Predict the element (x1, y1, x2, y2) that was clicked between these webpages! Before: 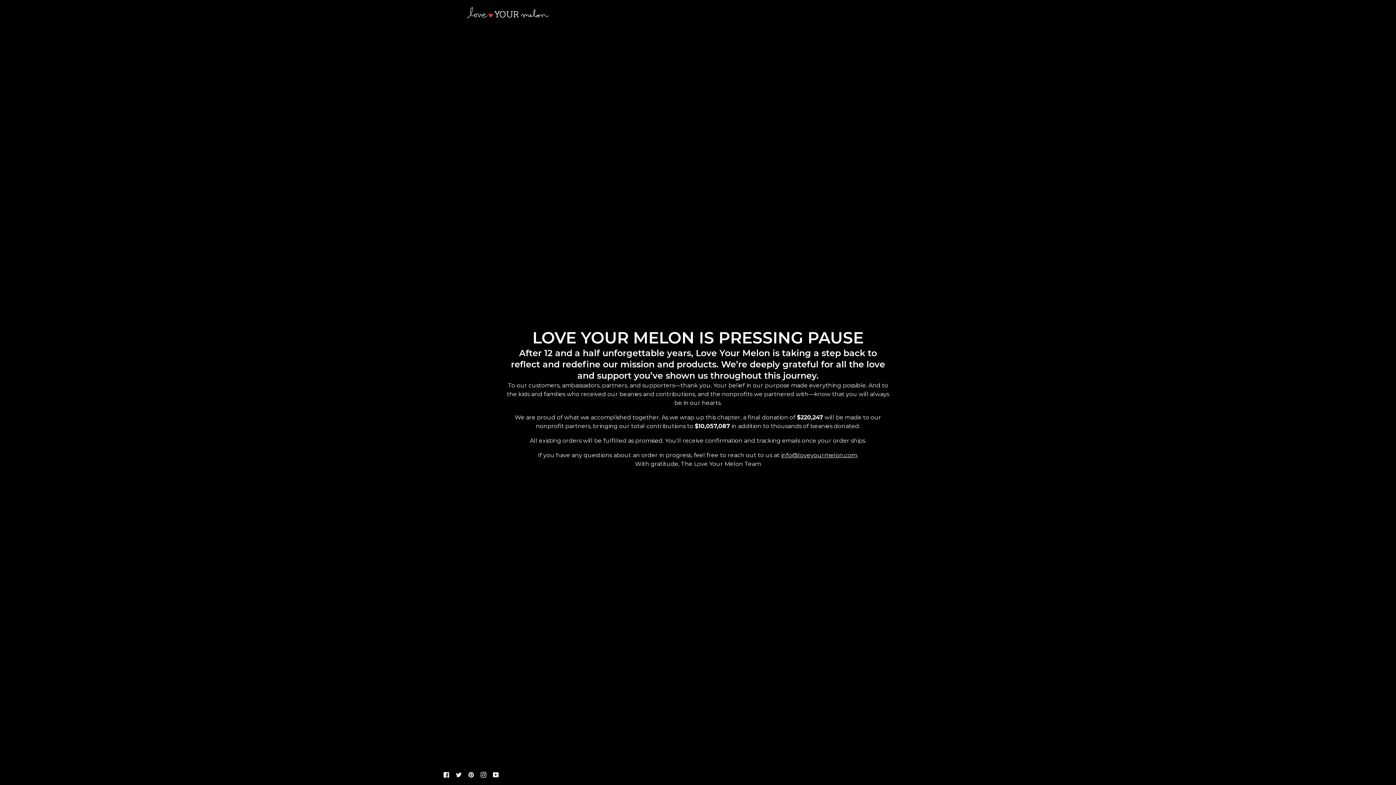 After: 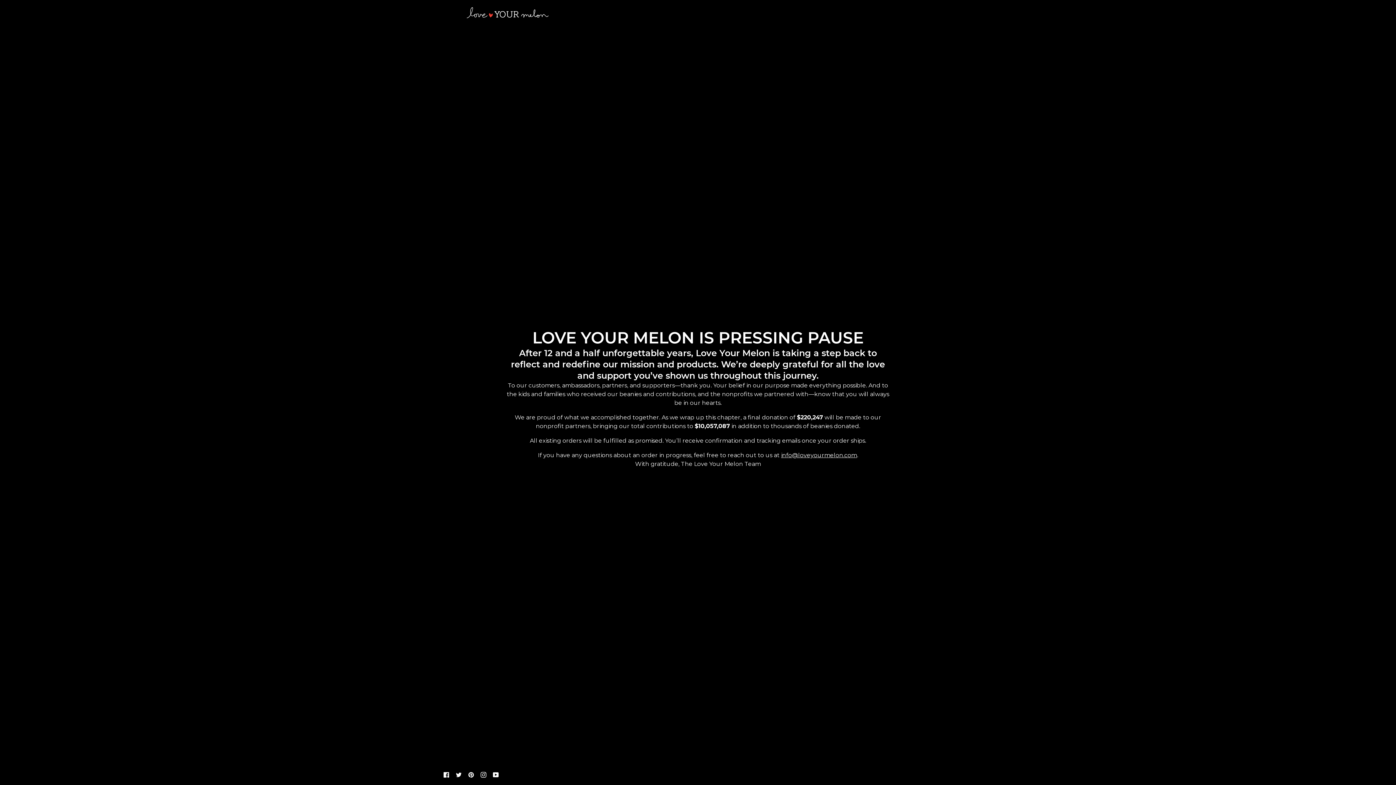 Action: label: info@loveyourmelon.com bbox: (781, 451, 857, 458)